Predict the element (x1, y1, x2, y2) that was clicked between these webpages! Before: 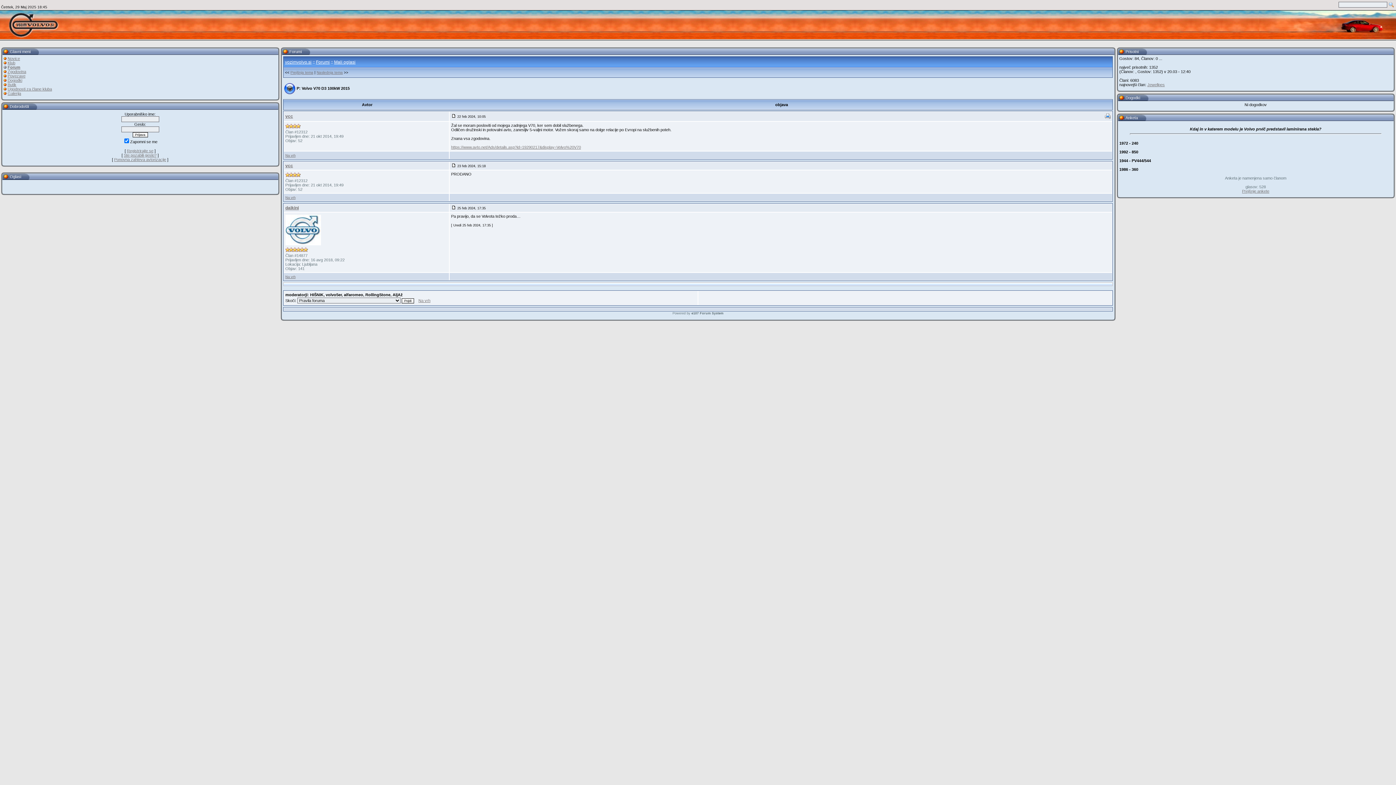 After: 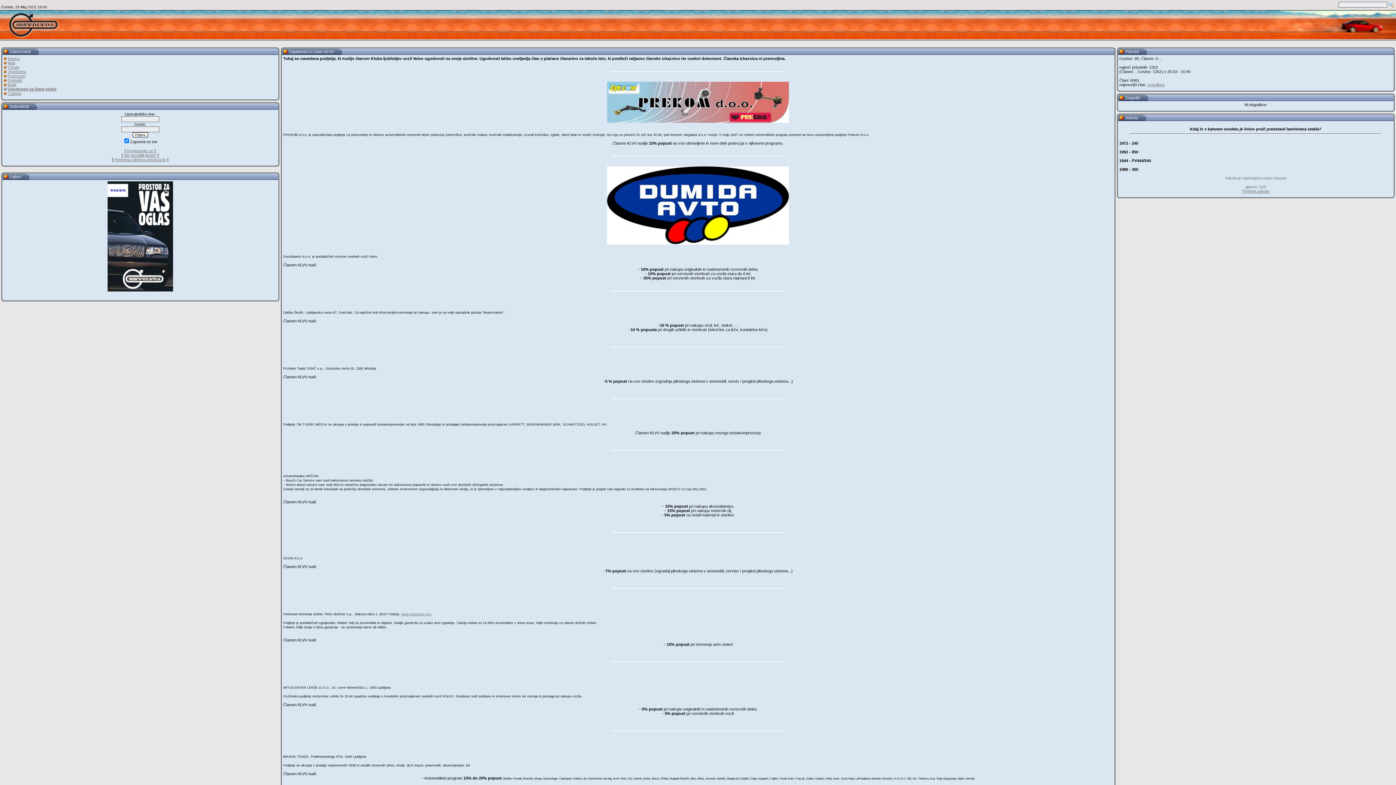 Action: label: Ugodnosti za člane kluba bbox: (7, 86, 52, 91)